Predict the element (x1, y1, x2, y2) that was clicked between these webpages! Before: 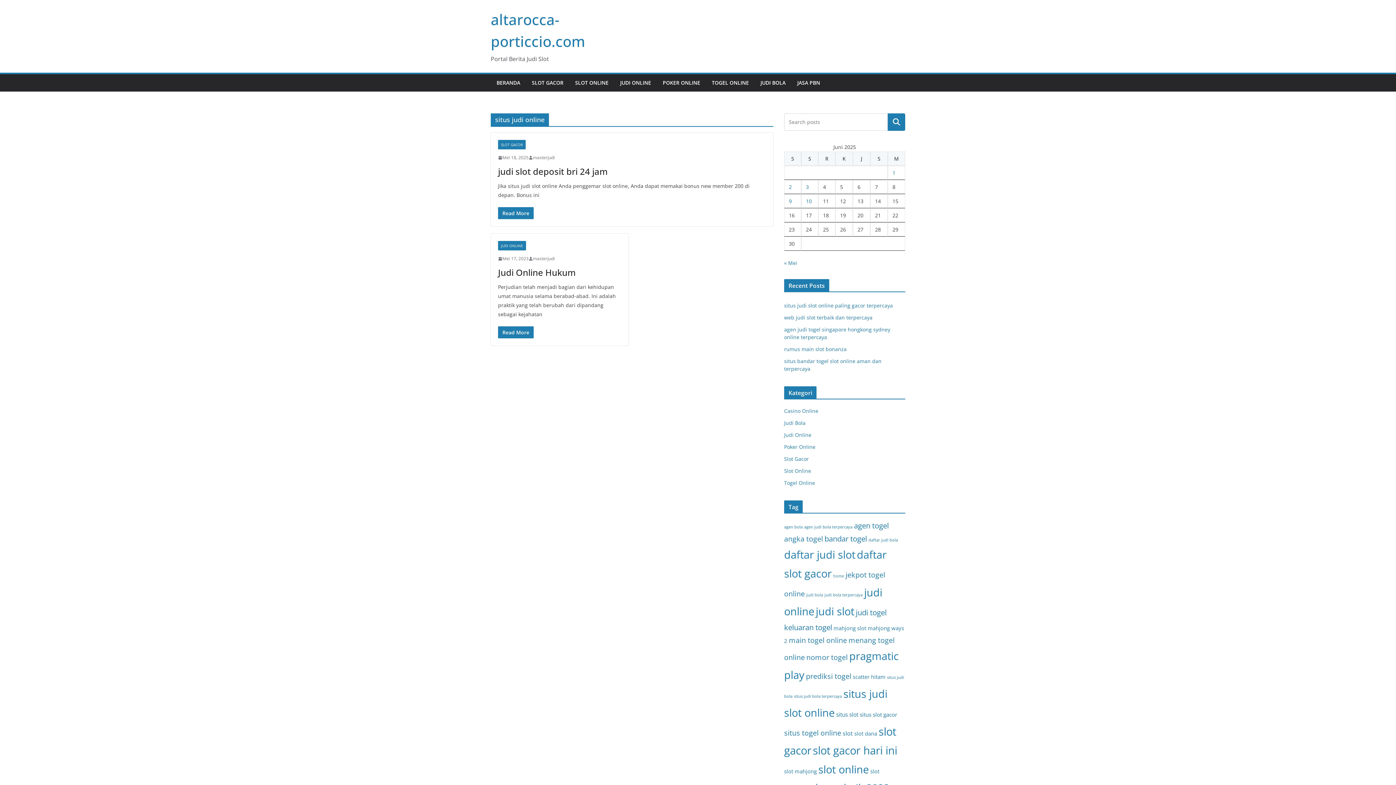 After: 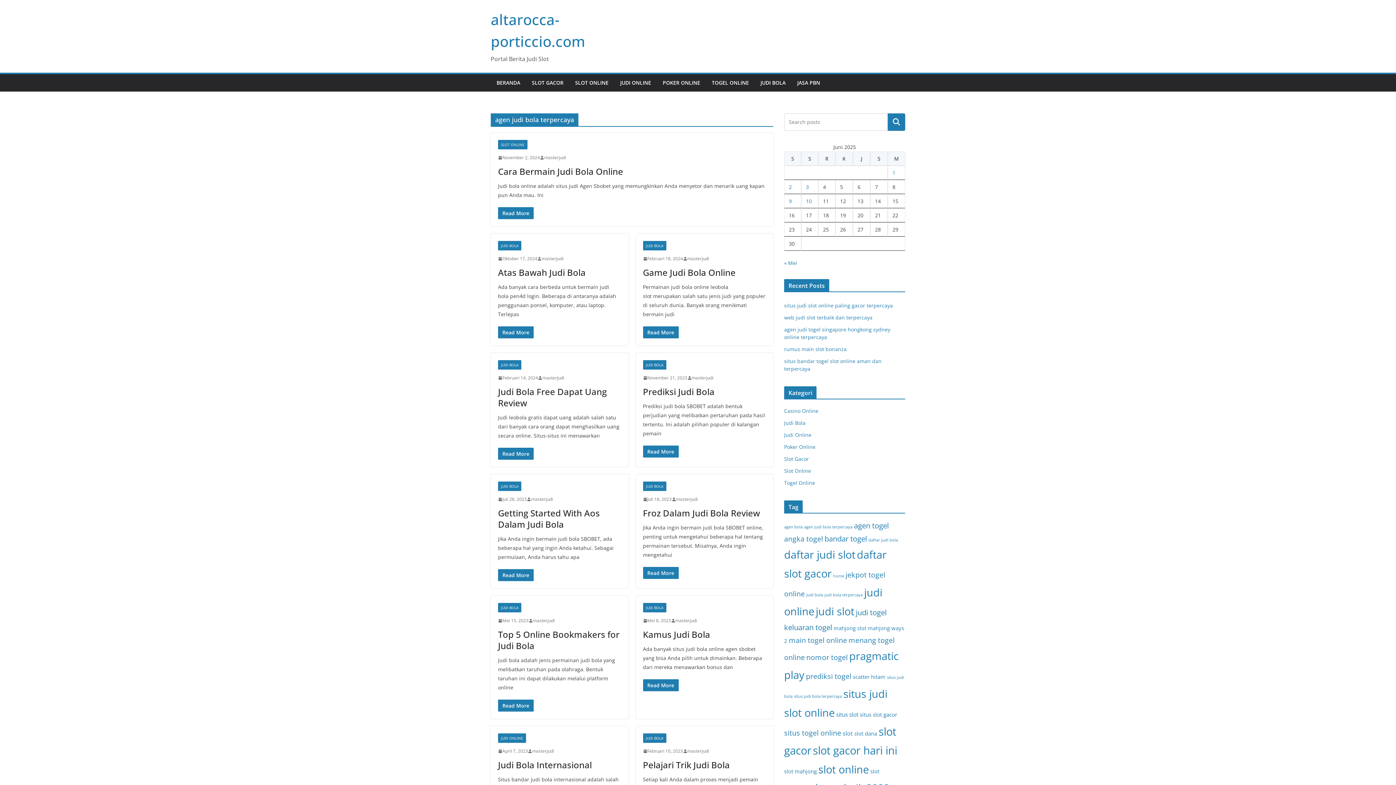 Action: bbox: (804, 524, 852, 529) label: agen judi bola terpercaya (20 item)